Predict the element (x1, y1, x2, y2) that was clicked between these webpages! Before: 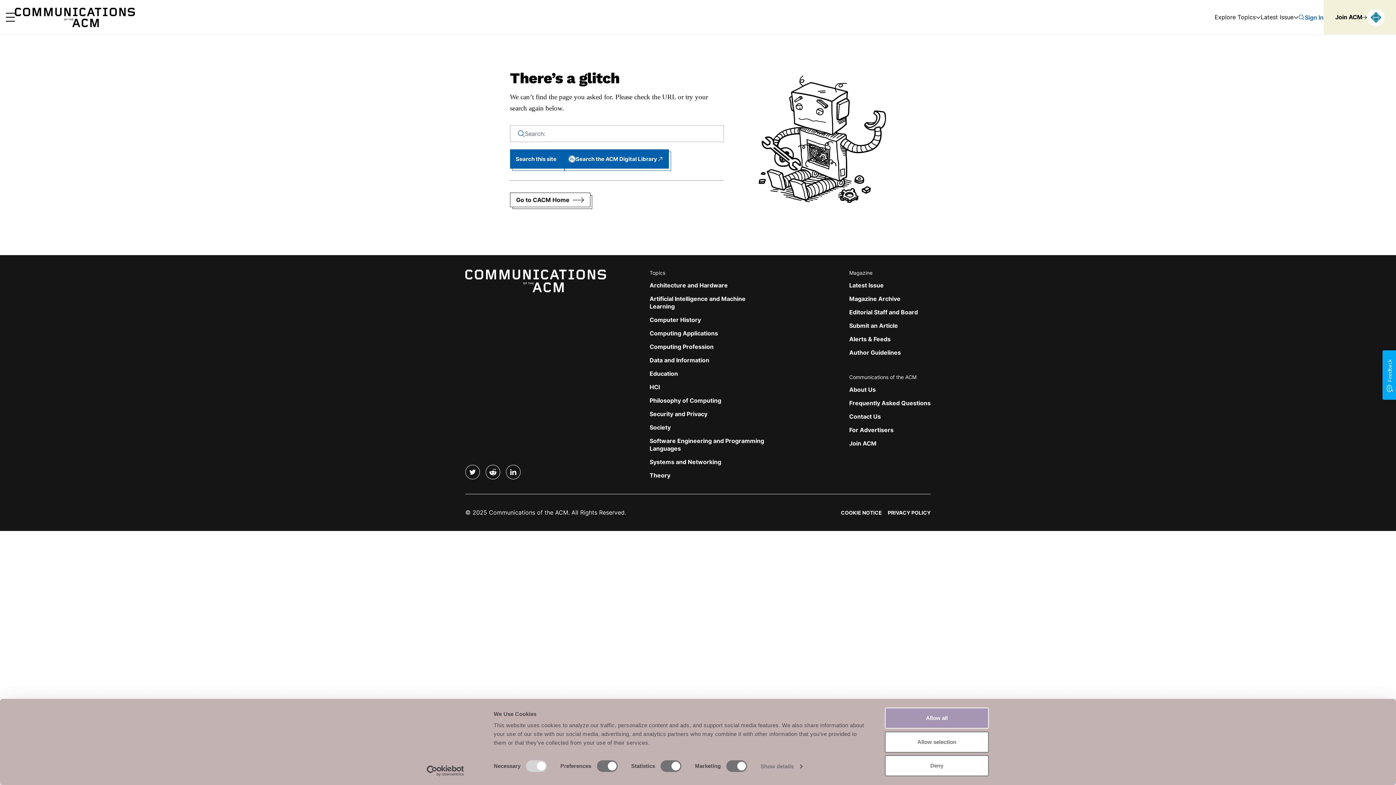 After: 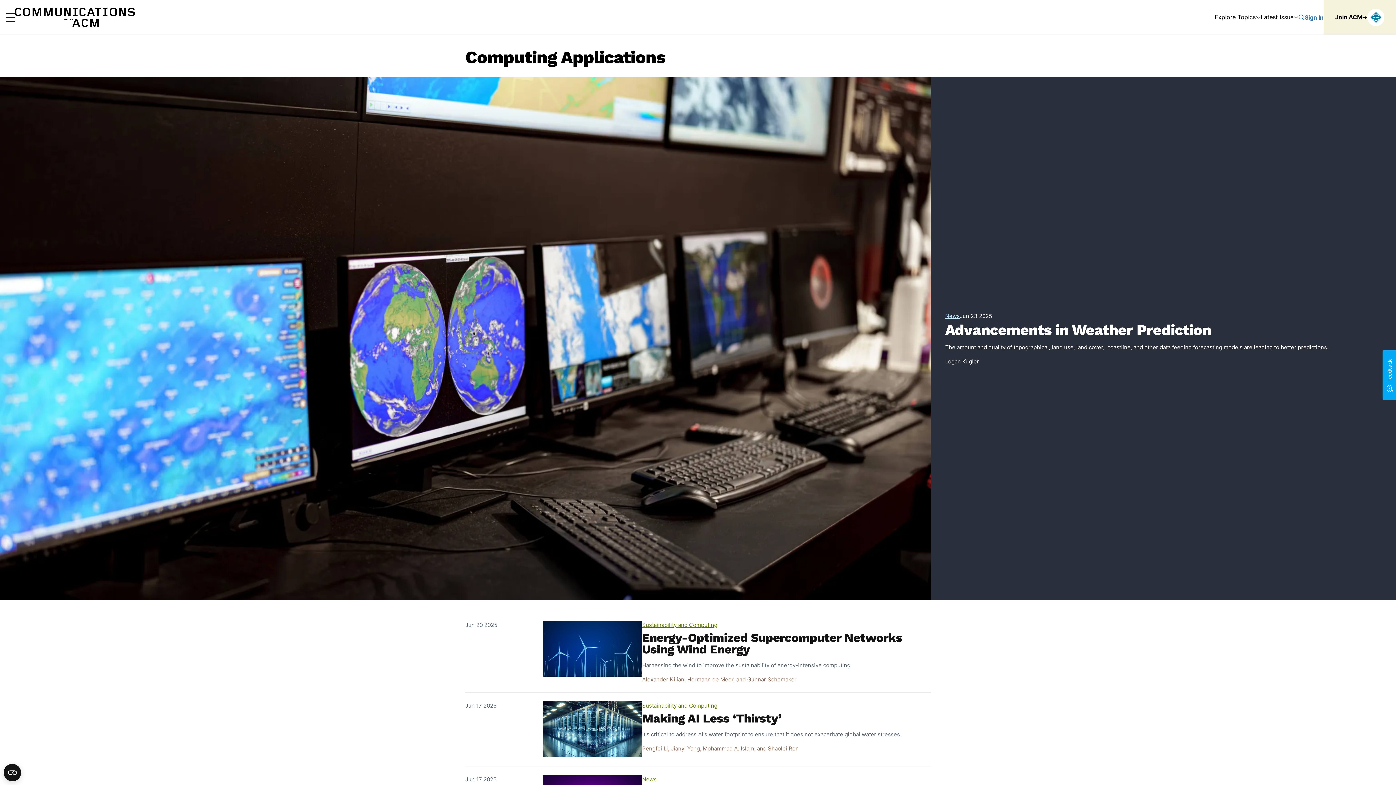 Action: label: Computing Applications bbox: (649, 329, 718, 337)